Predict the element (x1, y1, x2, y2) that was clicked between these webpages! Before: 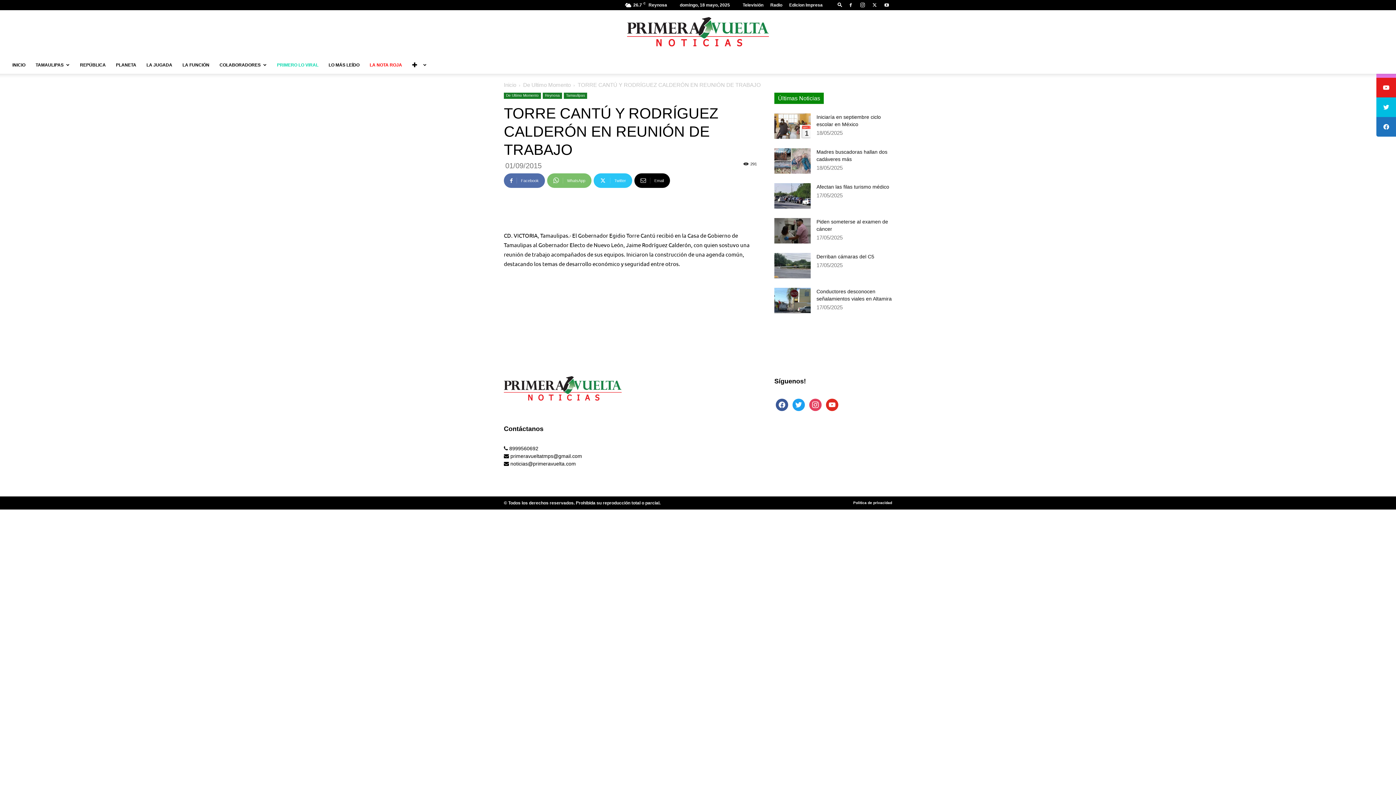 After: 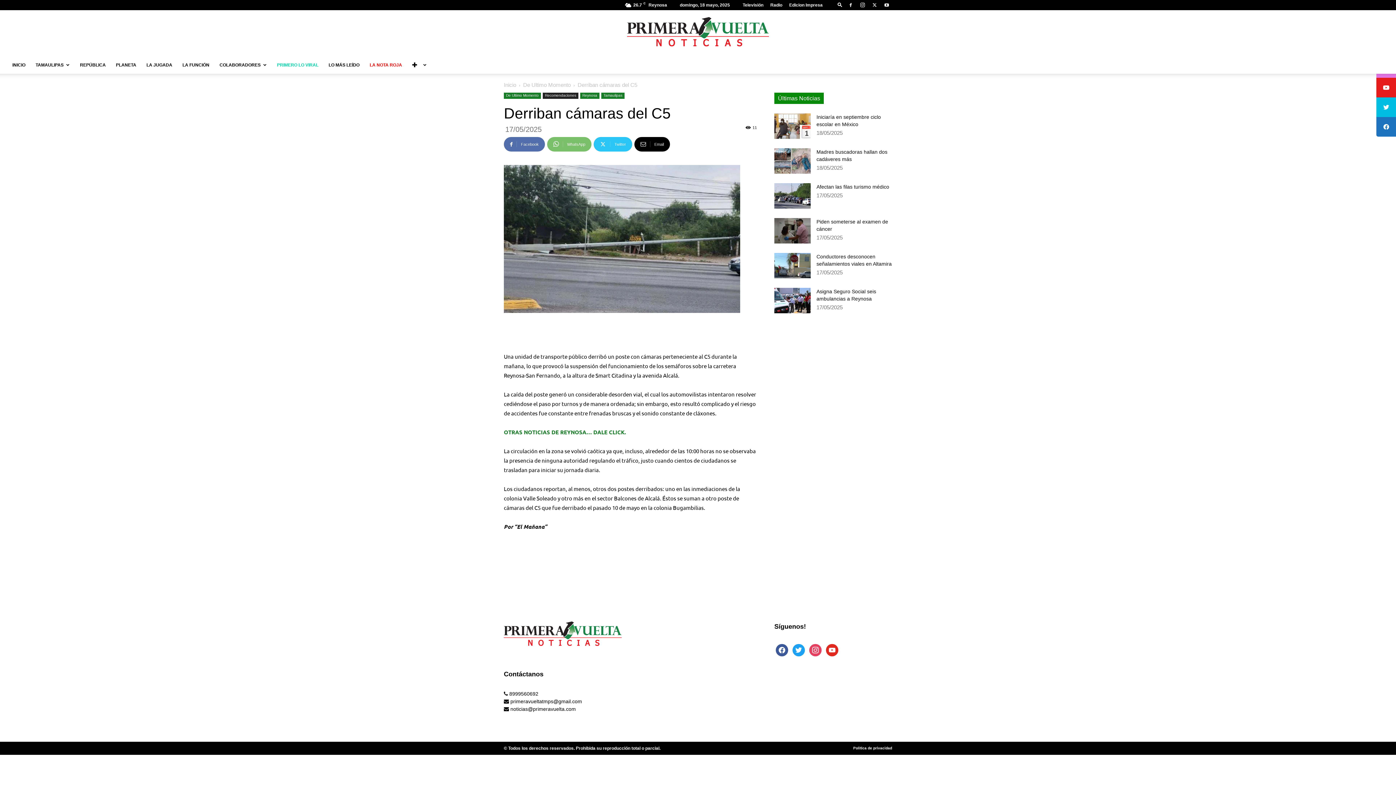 Action: bbox: (774, 253, 810, 278)